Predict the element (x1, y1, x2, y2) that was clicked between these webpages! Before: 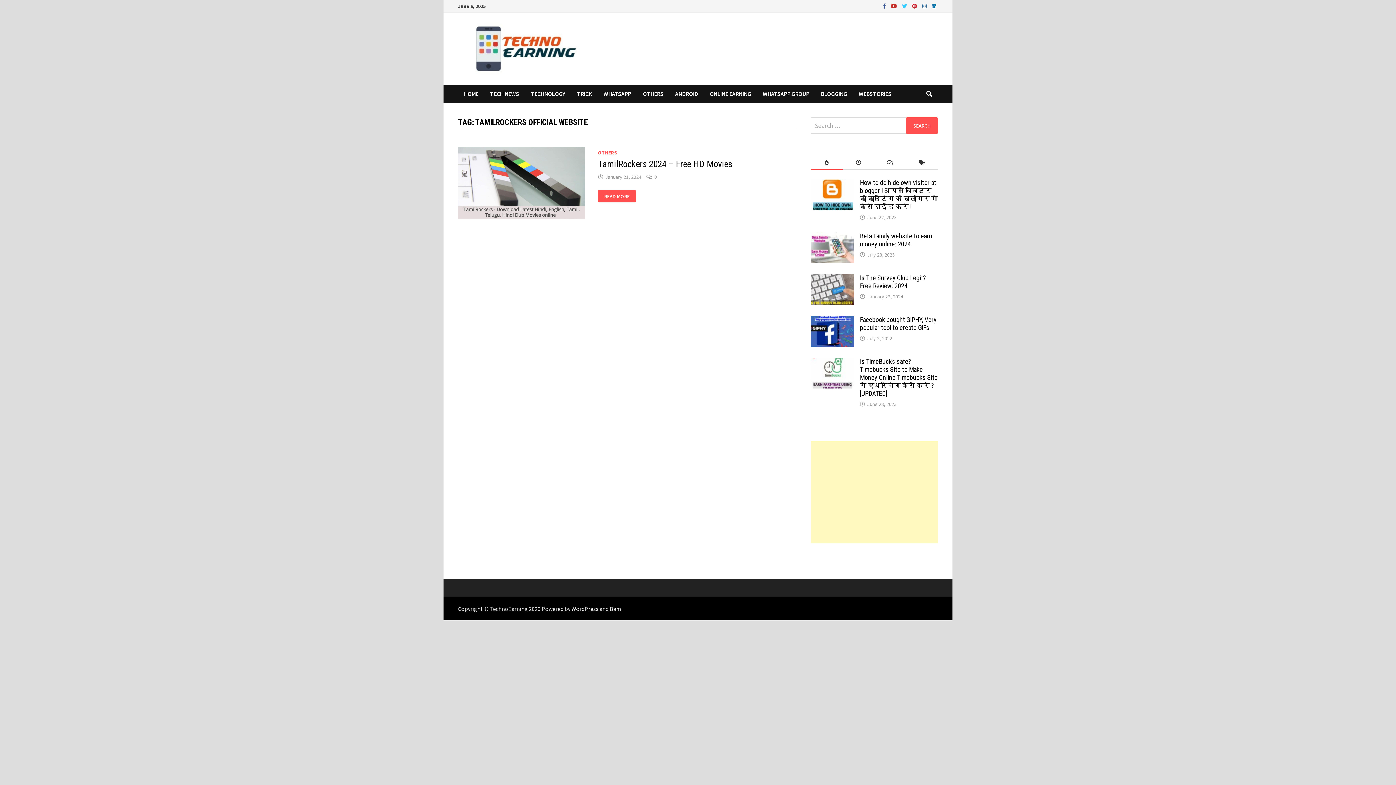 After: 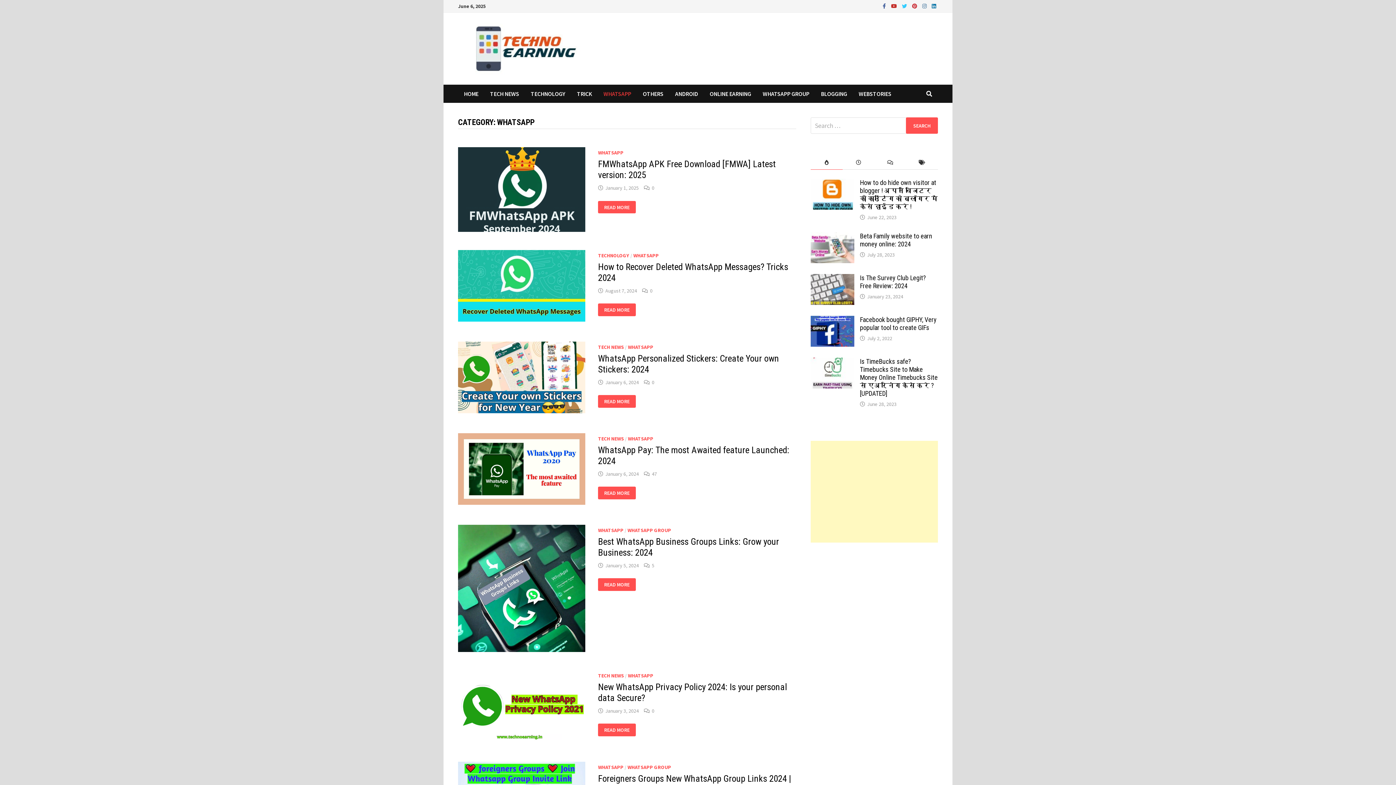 Action: label: WHATSAPP bbox: (597, 84, 637, 102)